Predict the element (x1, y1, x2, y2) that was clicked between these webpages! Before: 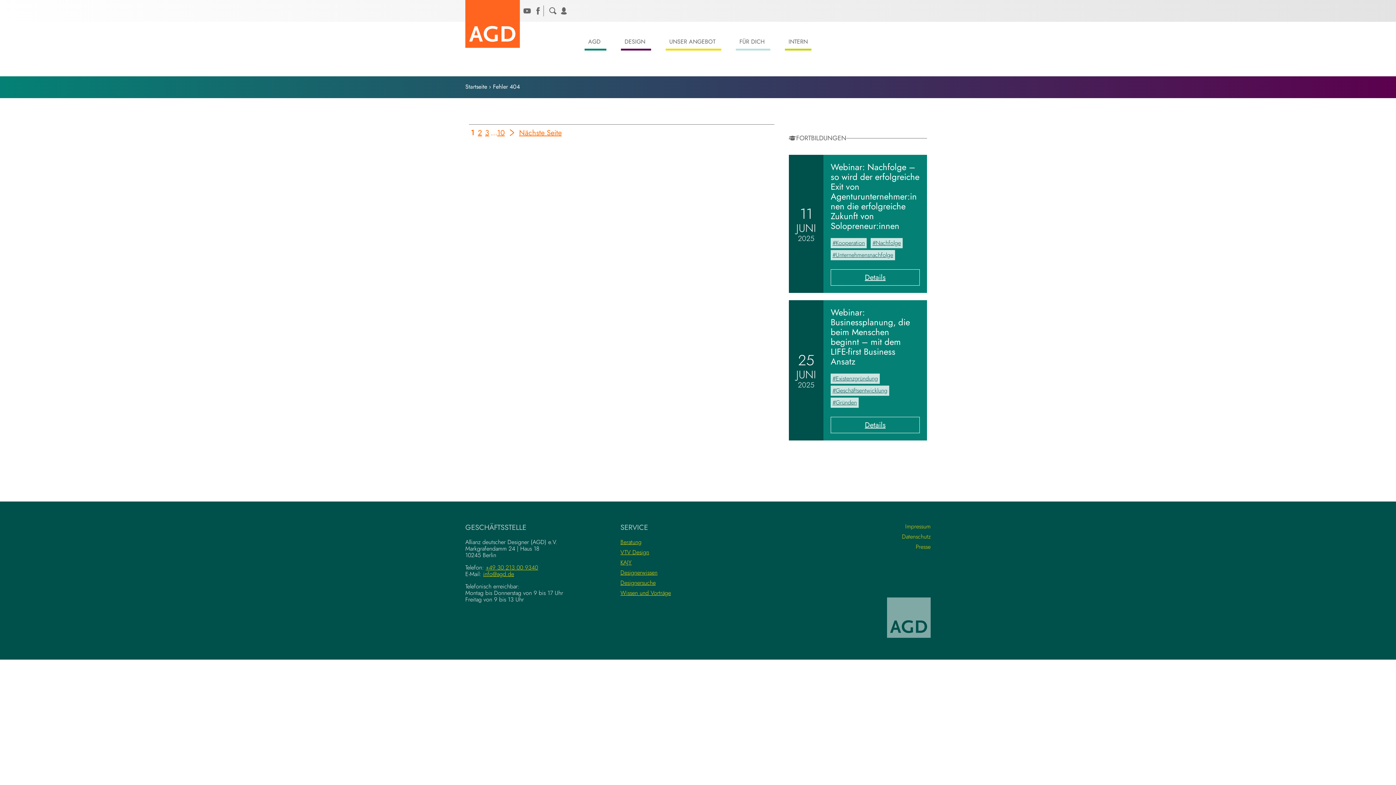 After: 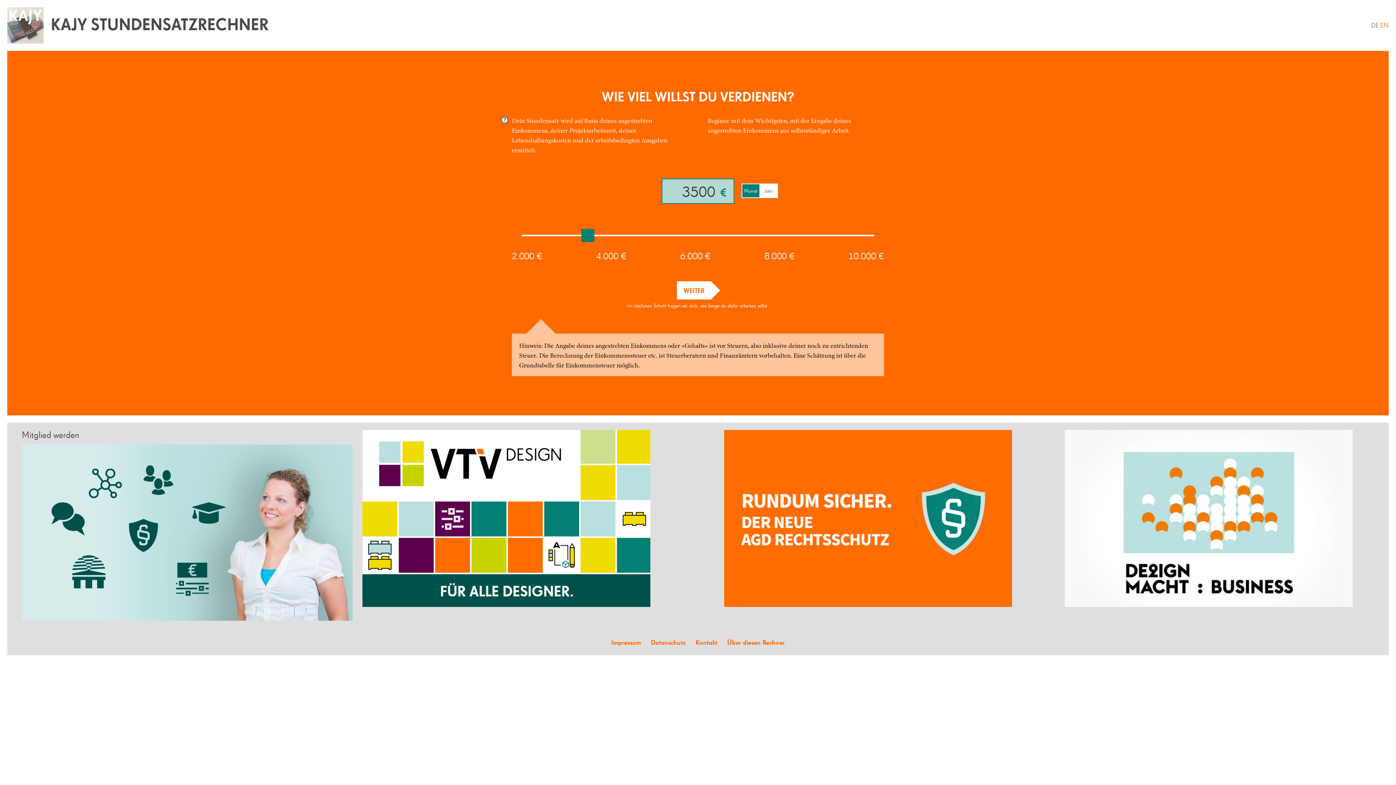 Action: label: KAJY bbox: (620, 558, 631, 566)